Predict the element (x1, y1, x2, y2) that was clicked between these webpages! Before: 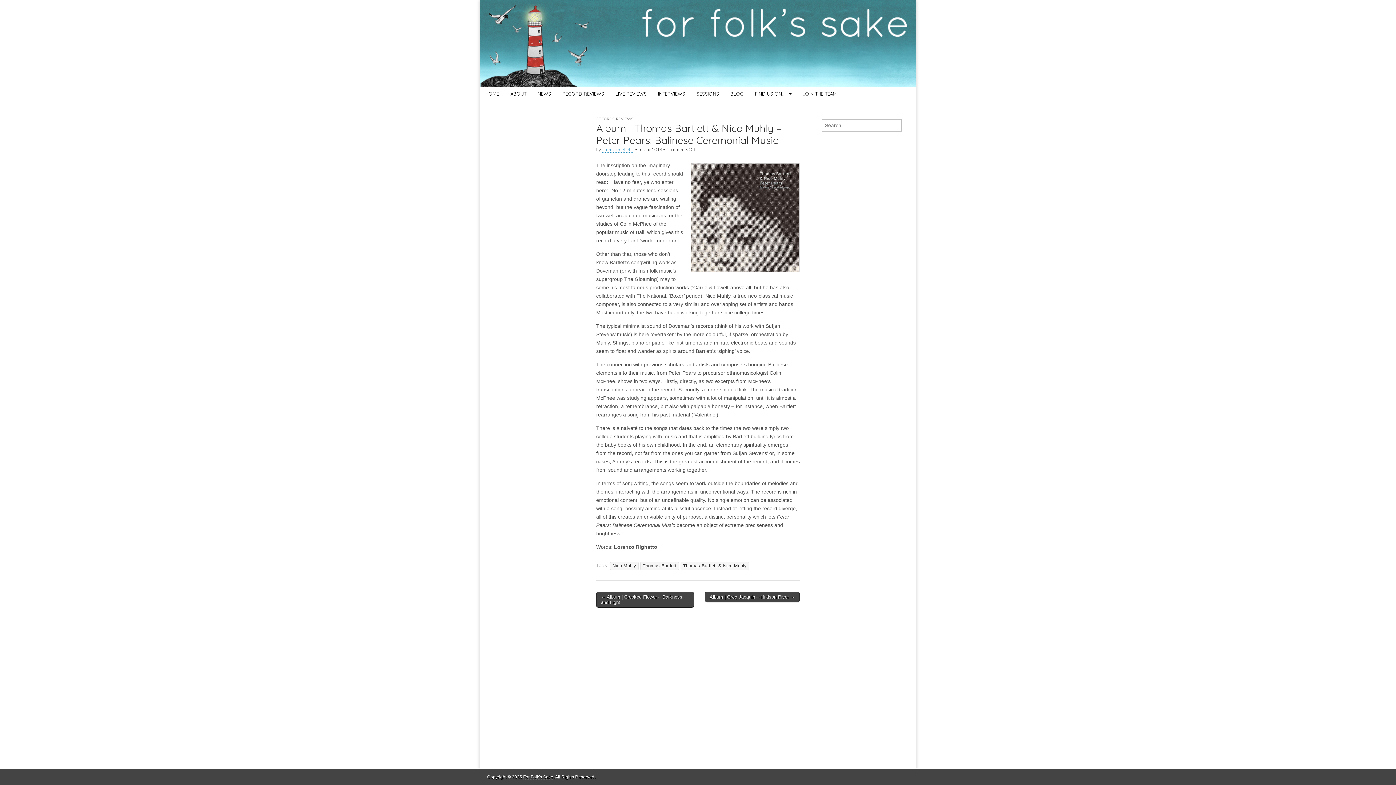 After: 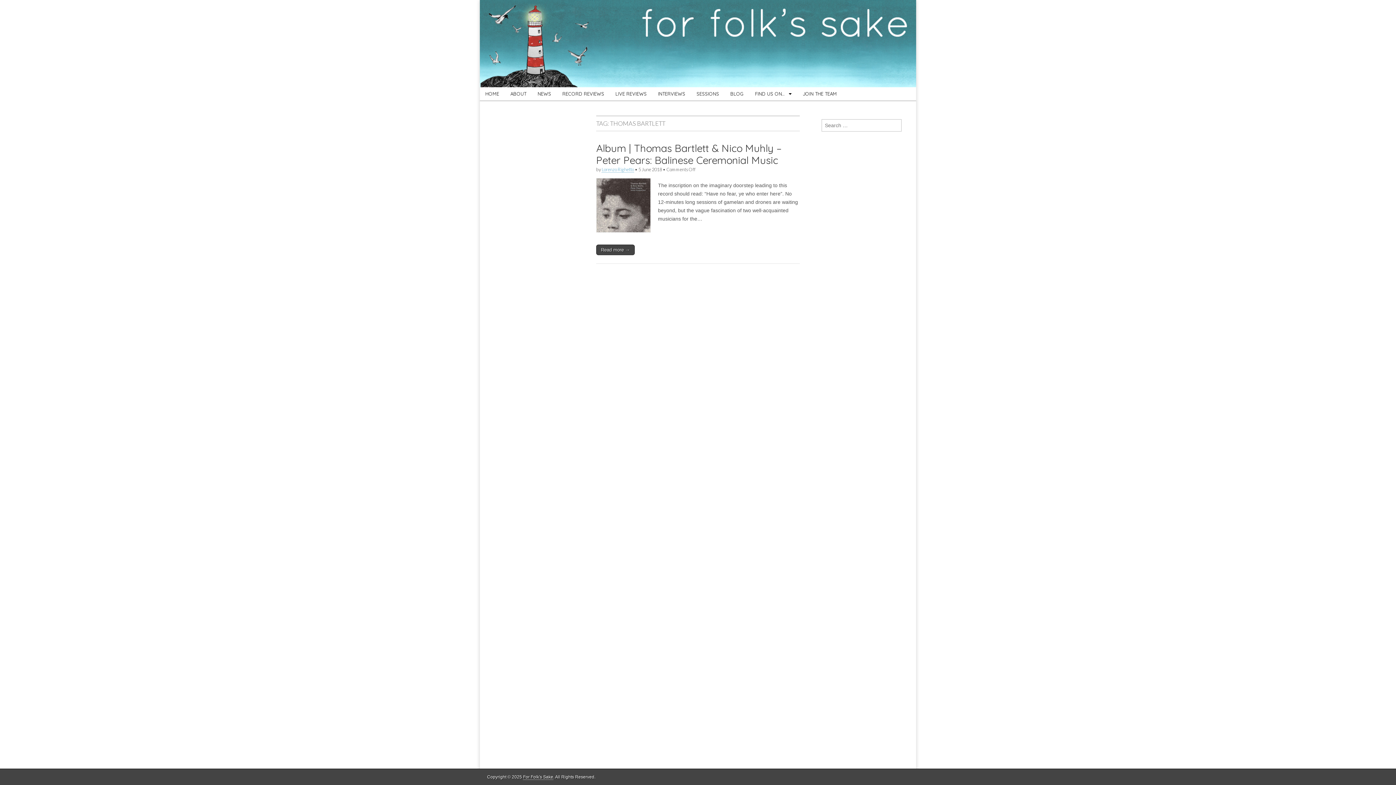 Action: bbox: (640, 562, 679, 570) label: Thomas Bartlett